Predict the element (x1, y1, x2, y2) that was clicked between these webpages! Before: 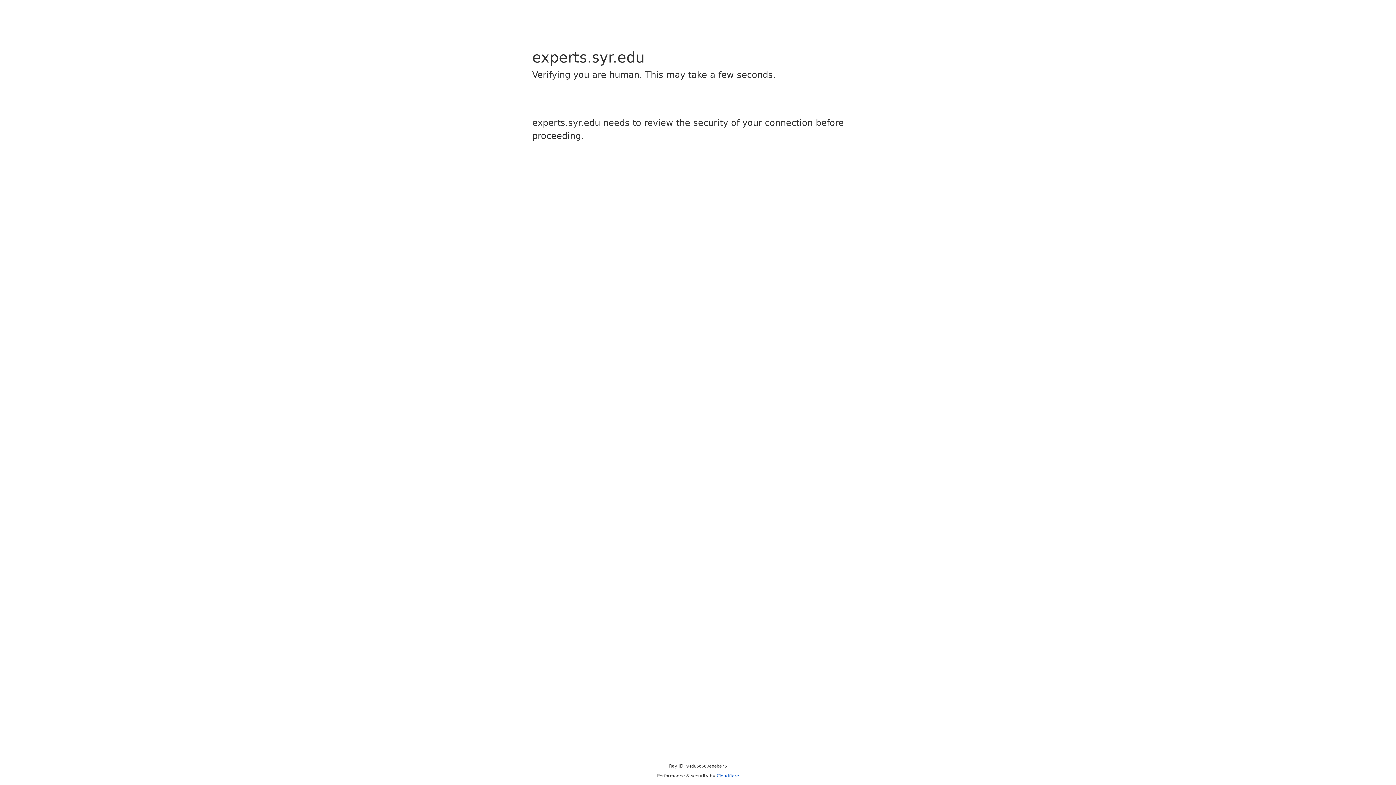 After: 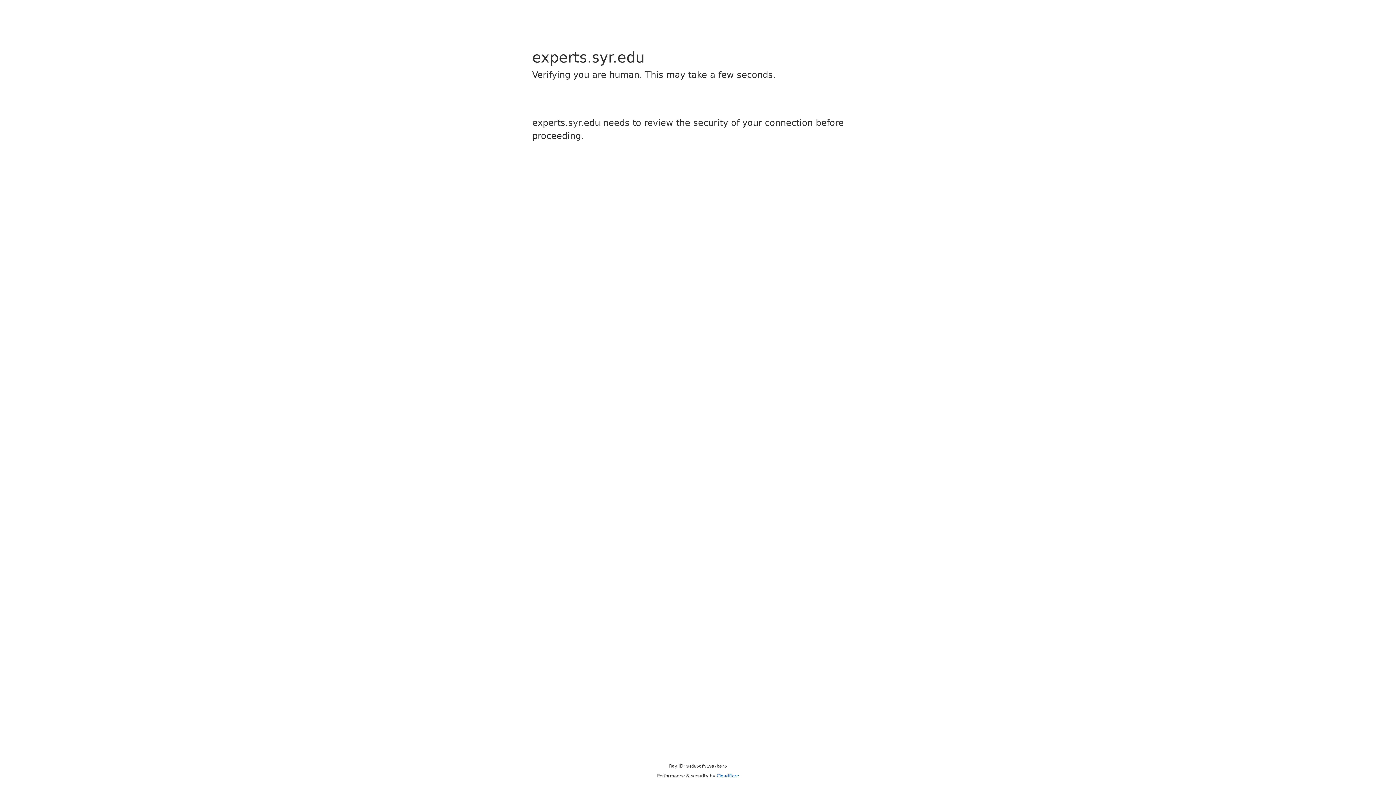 Action: label: Cloudflare bbox: (716, 773, 739, 778)